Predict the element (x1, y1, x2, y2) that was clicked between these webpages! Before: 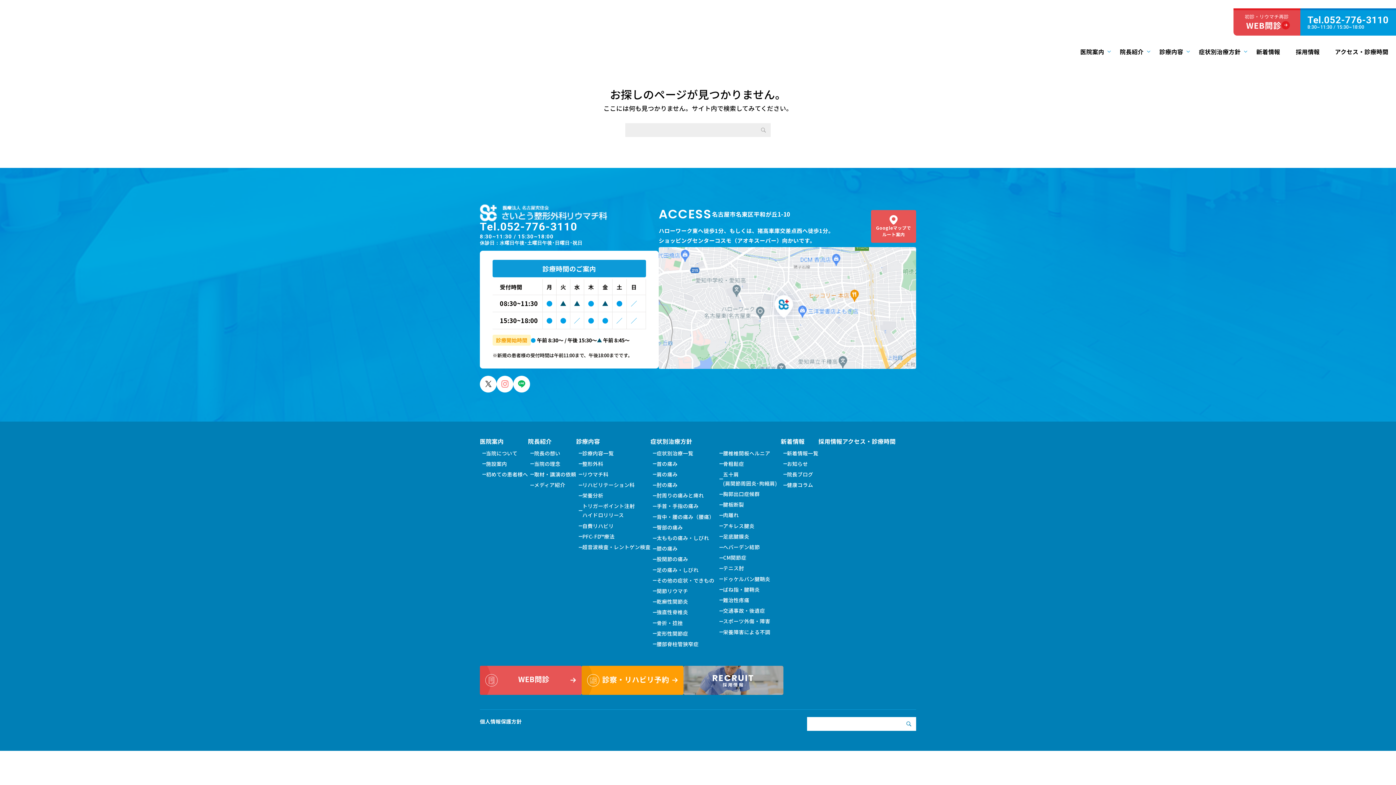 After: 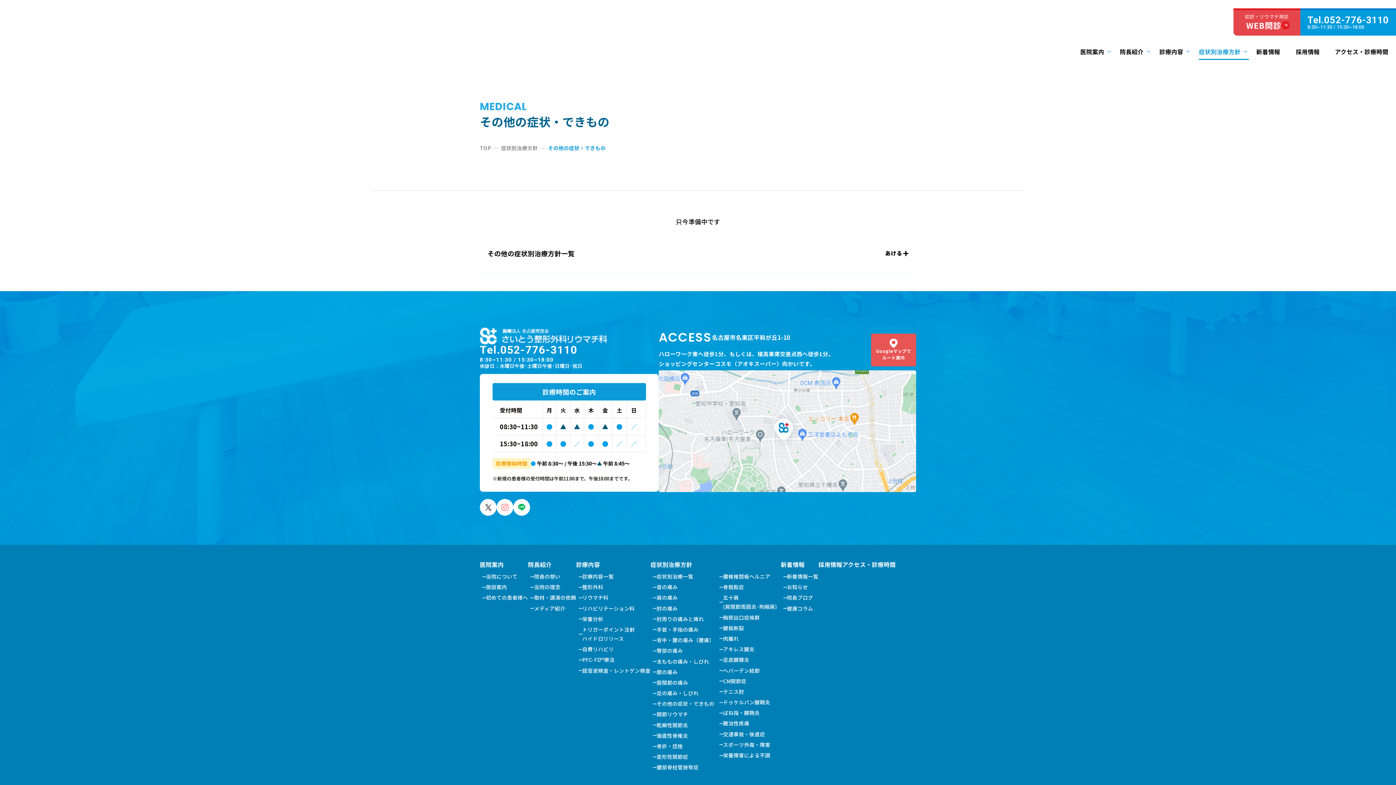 Action: label: その他の症状・できもの bbox: (656, 576, 714, 585)